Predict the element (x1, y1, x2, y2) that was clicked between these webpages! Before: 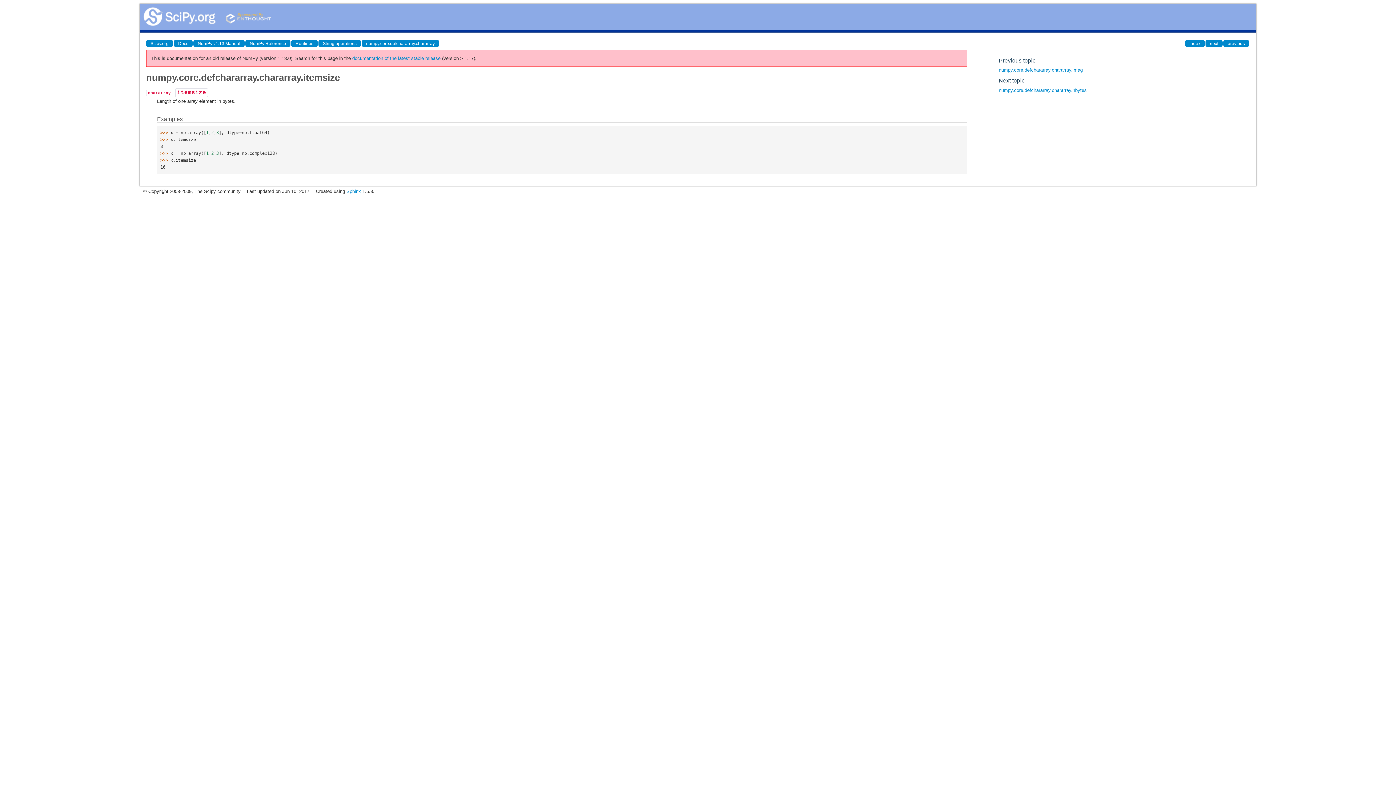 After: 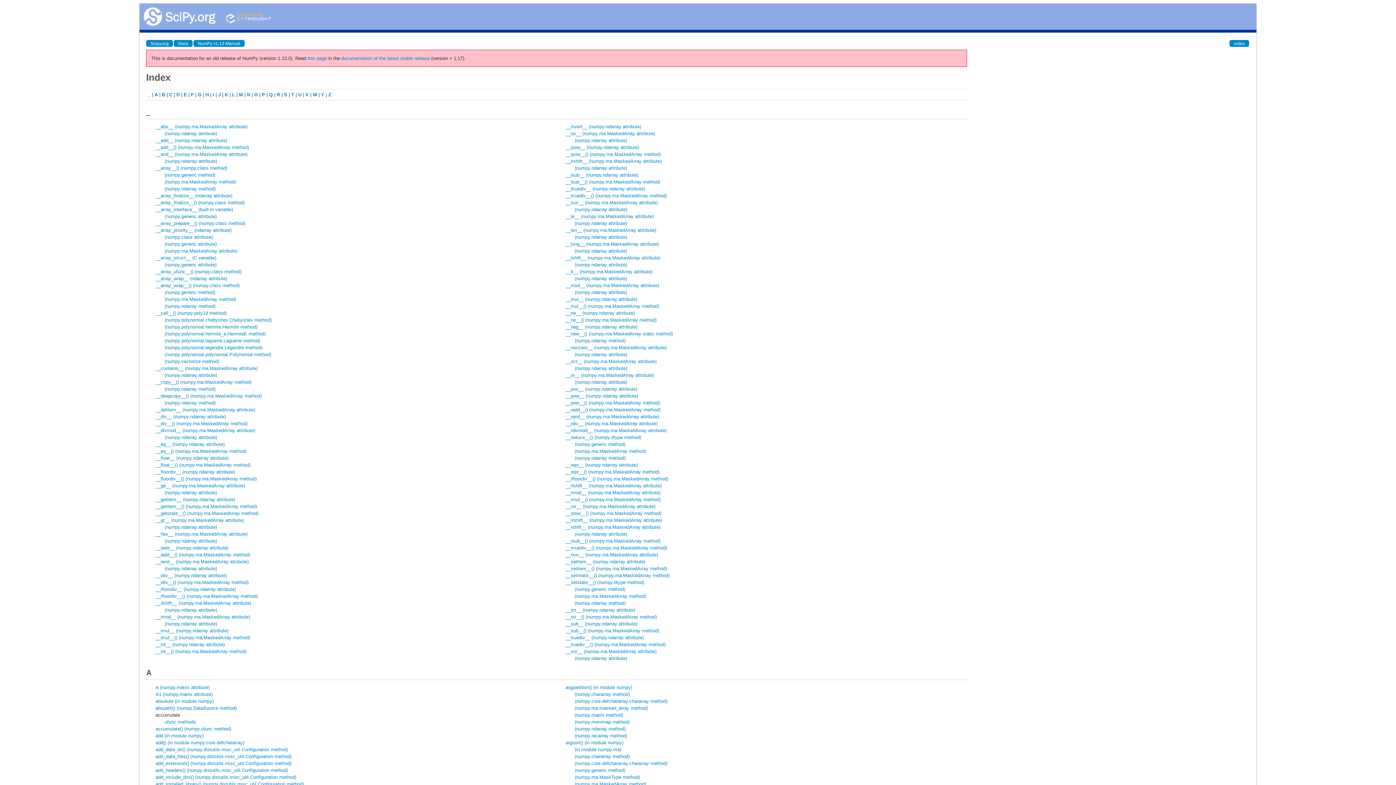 Action: bbox: (1185, 40, 1205, 46) label: index